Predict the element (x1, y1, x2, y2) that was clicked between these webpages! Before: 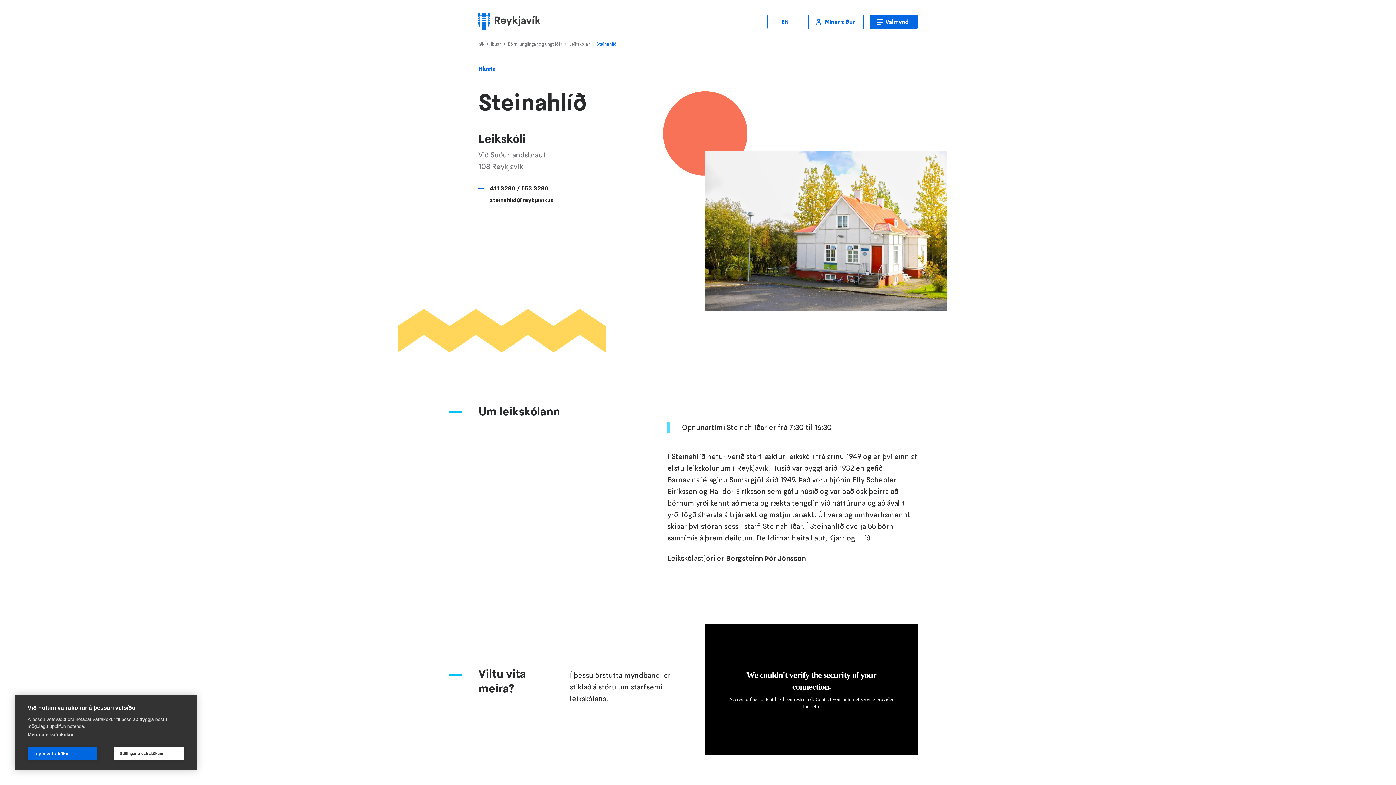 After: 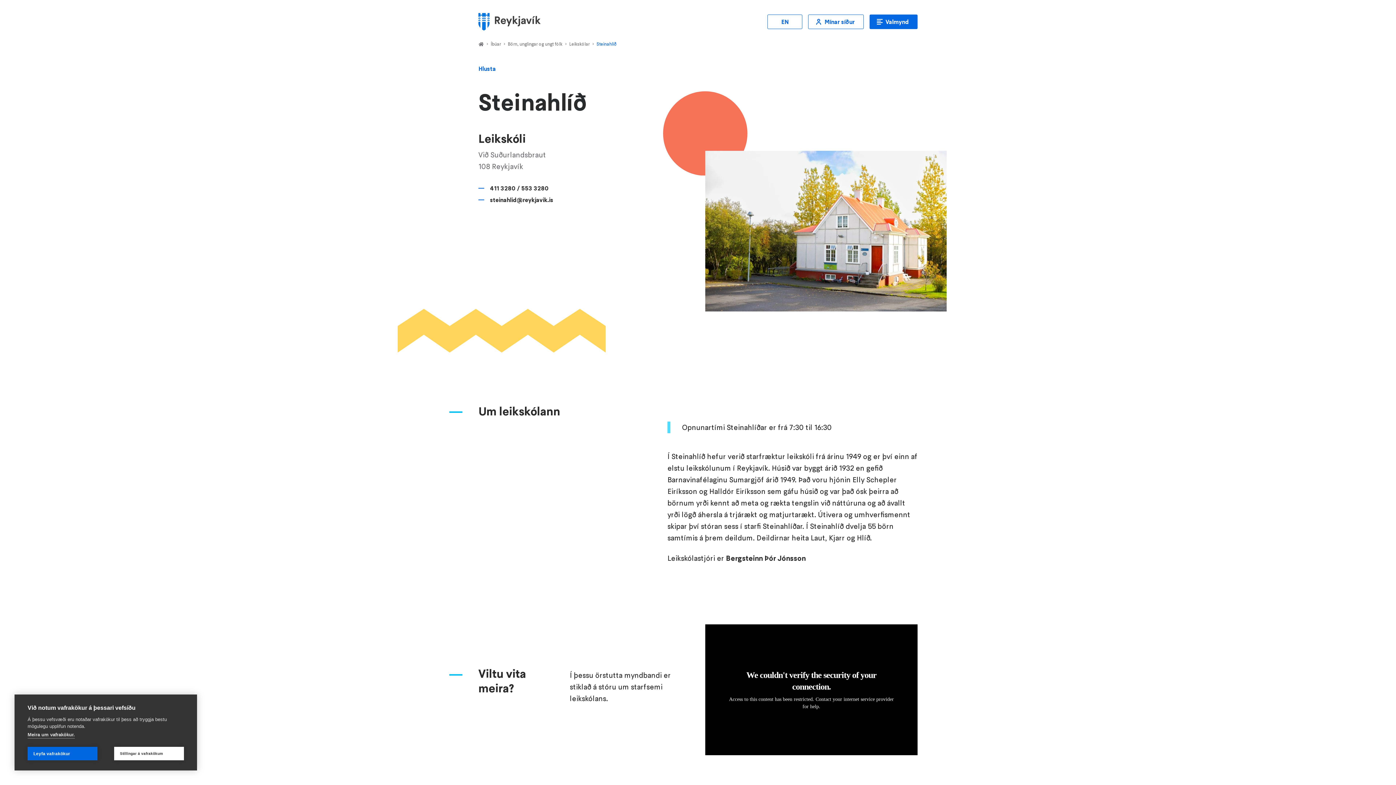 Action: label: Íbúar bbox: (490, 41, 501, 47)